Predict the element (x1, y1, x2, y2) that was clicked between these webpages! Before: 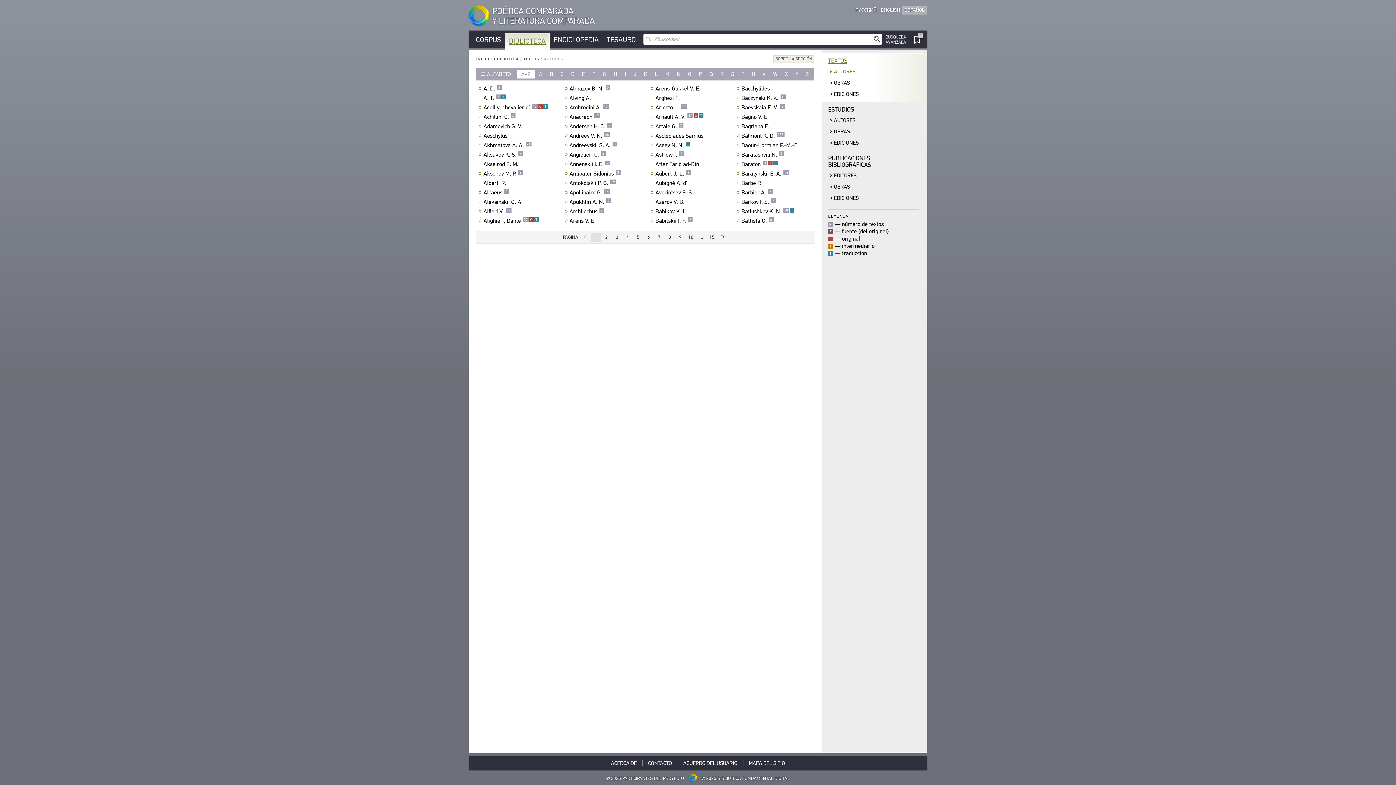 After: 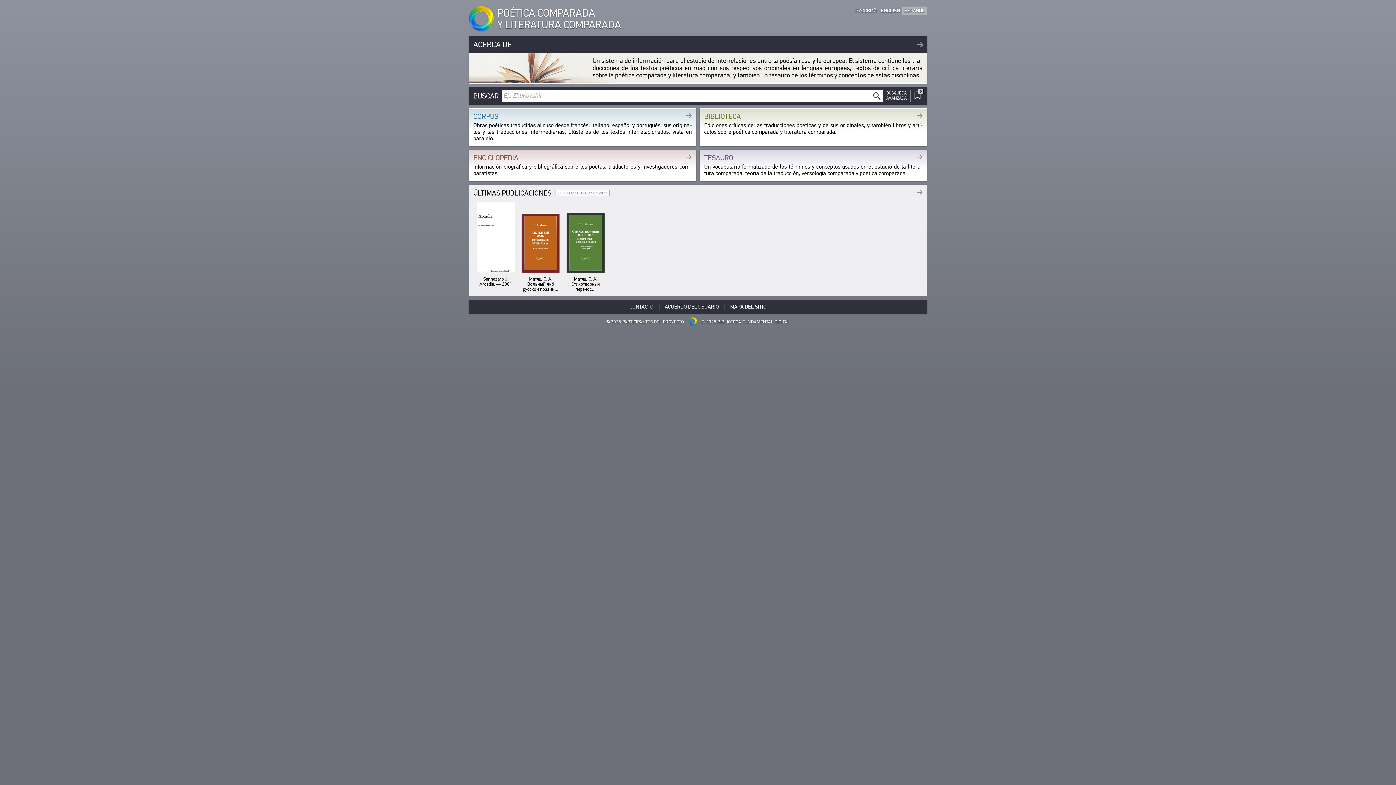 Action: bbox: (469, 5, 592, 25) label: POÉTICA COMPARADA
Y LITERATURA COMPARADA